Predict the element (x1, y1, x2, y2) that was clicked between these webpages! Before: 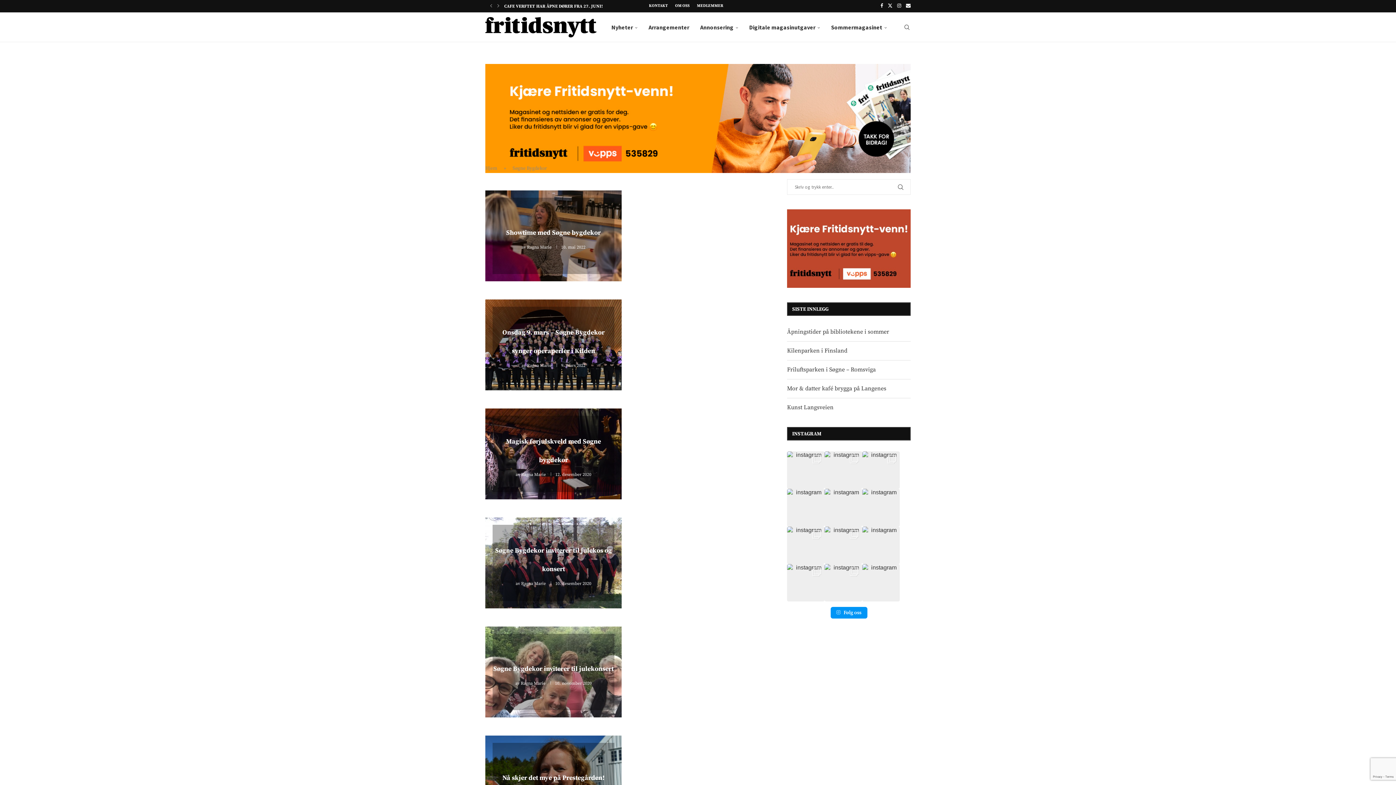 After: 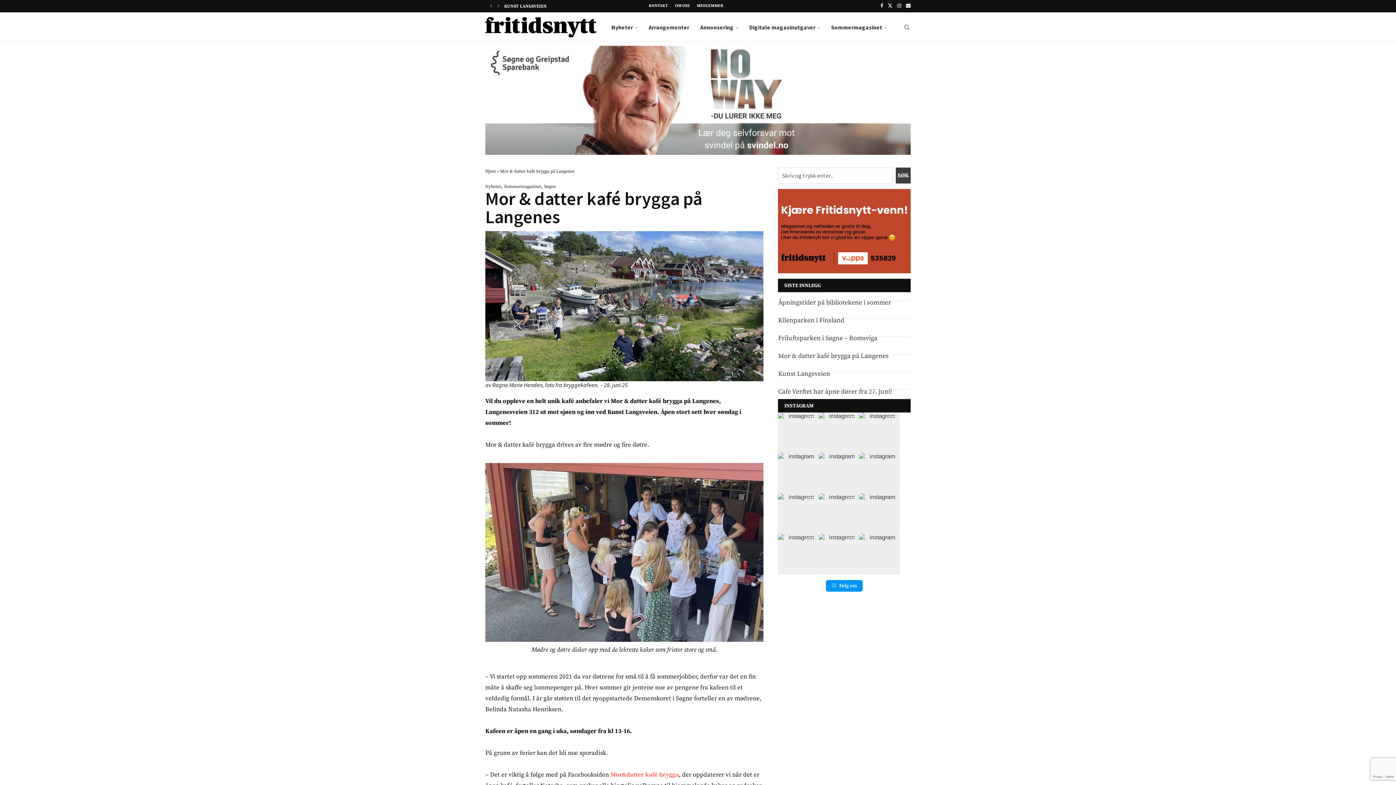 Action: bbox: (787, 385, 886, 392) label: Mor & datter kafé brygga på Langenes